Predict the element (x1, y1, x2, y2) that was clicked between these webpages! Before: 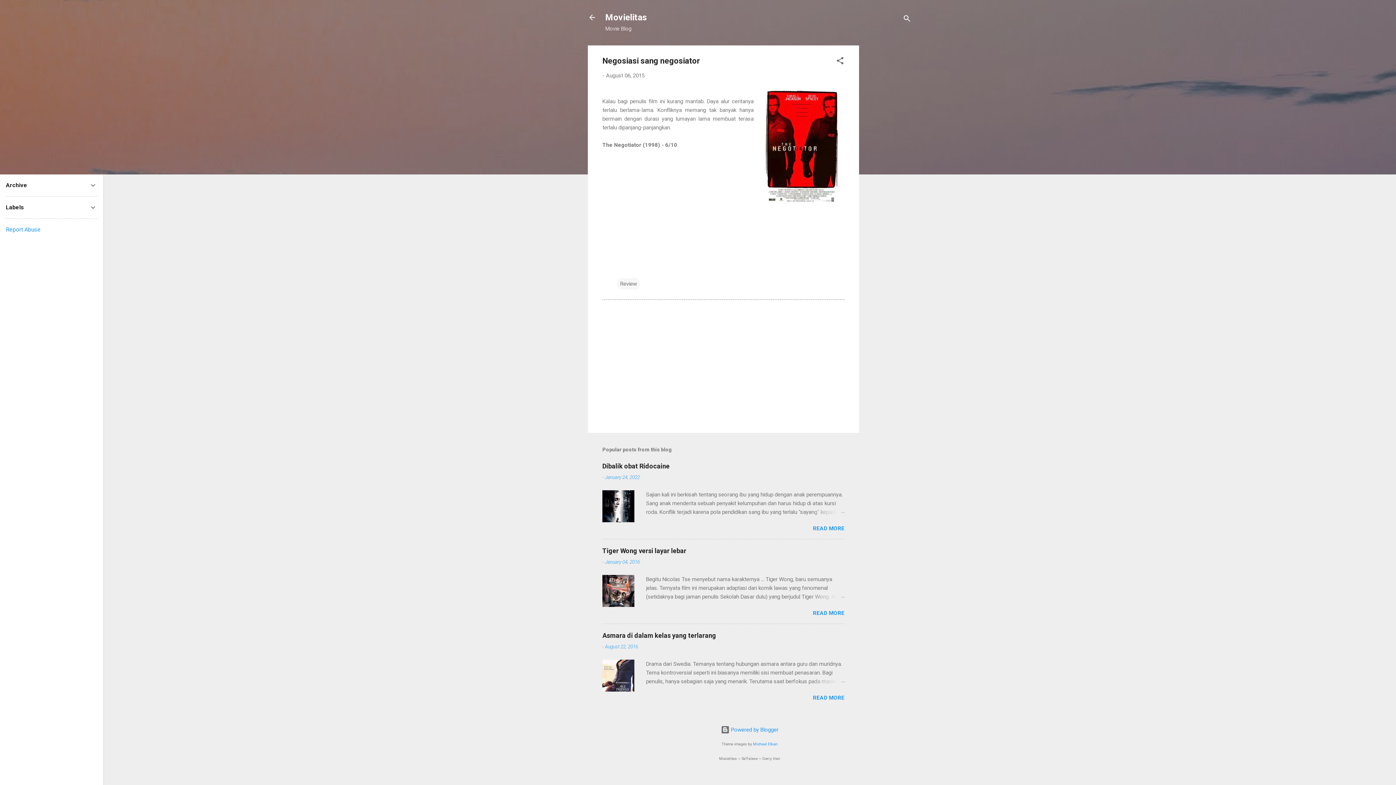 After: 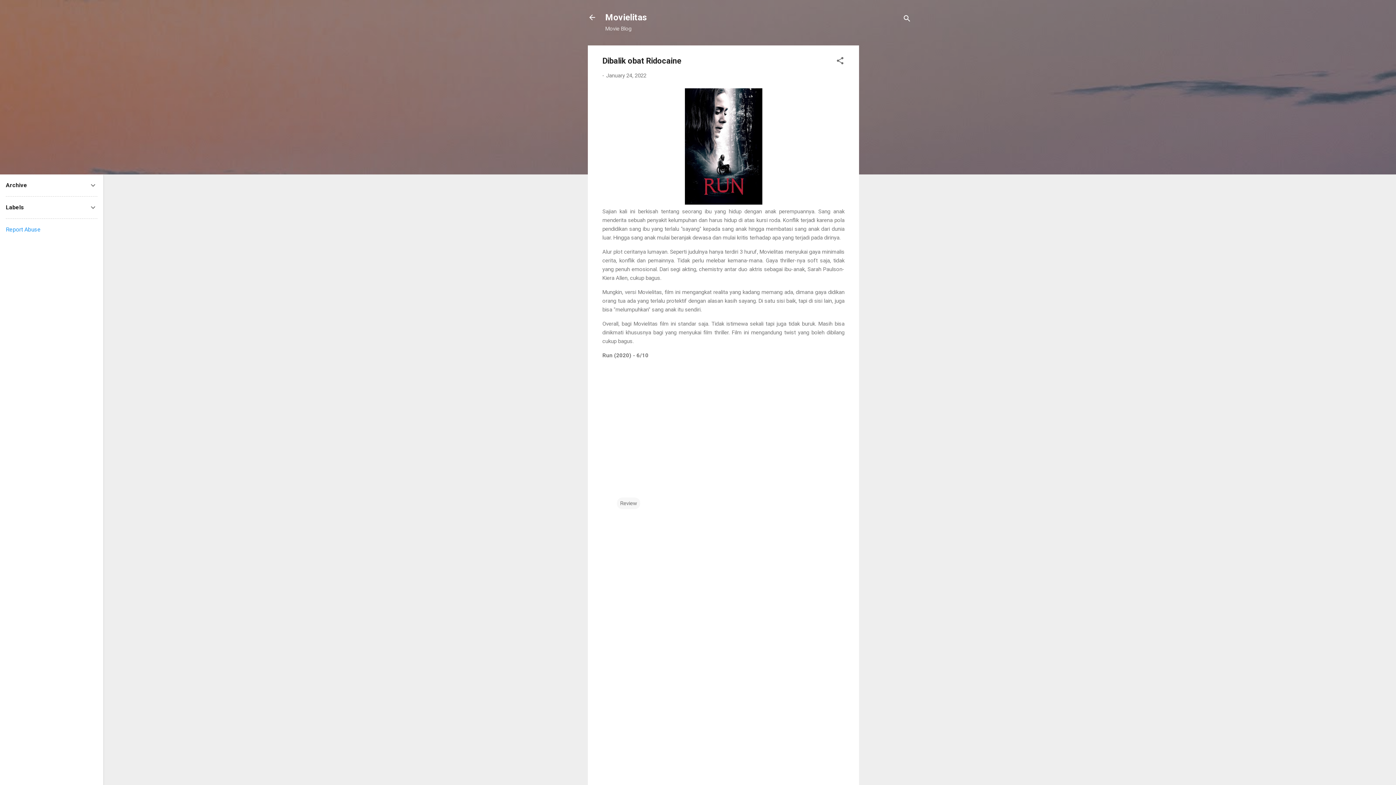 Action: label: Dibalik obat Ridocaine bbox: (602, 462, 669, 470)